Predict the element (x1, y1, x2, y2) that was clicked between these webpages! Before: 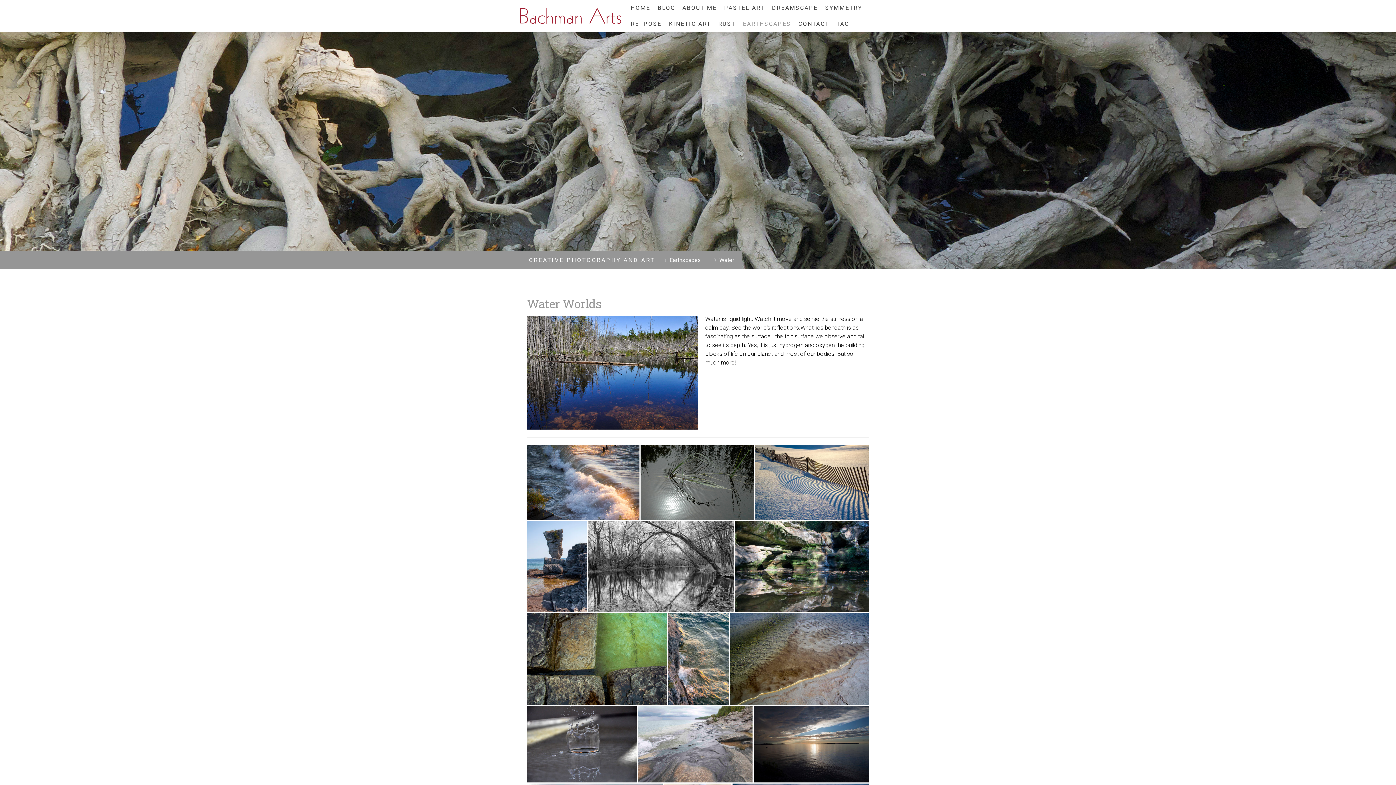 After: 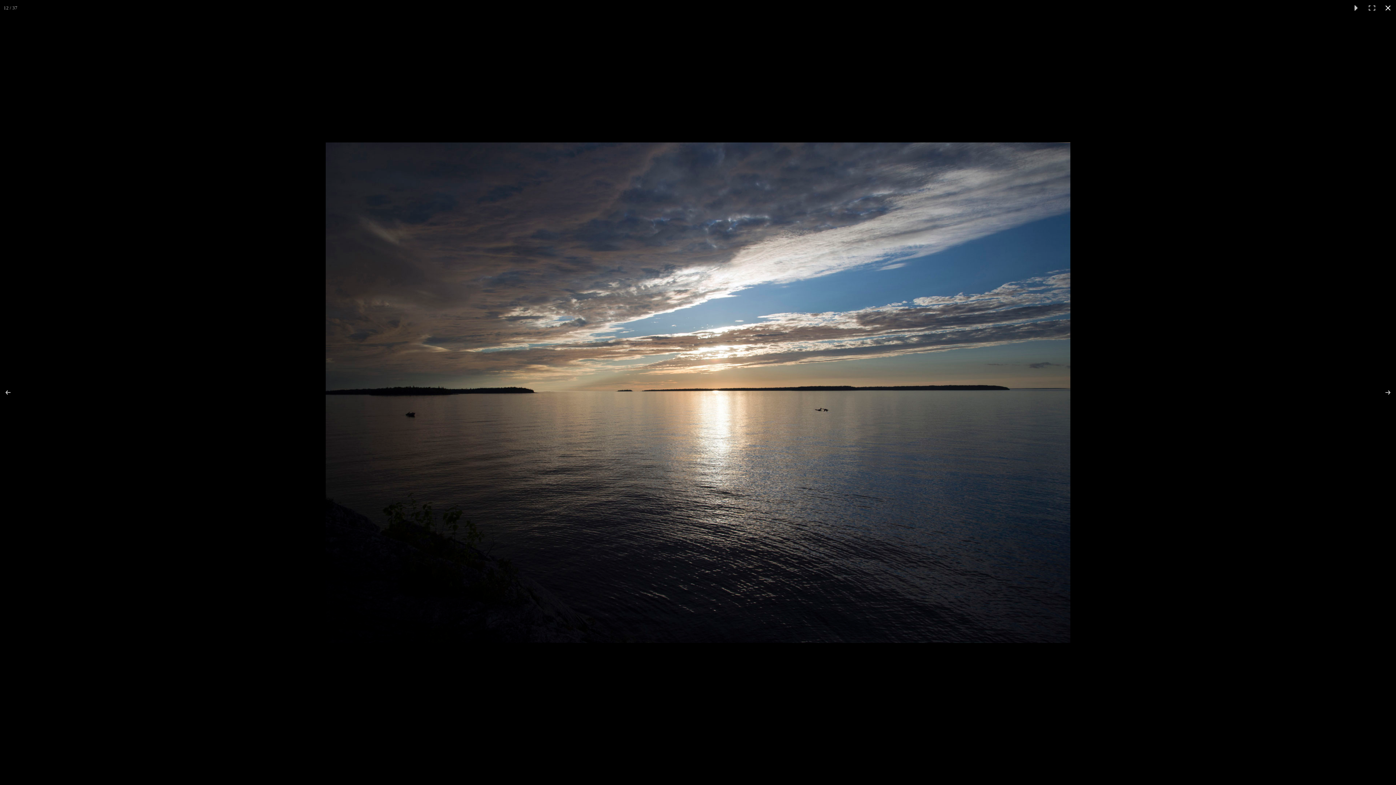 Action: bbox: (753, 706, 869, 782)